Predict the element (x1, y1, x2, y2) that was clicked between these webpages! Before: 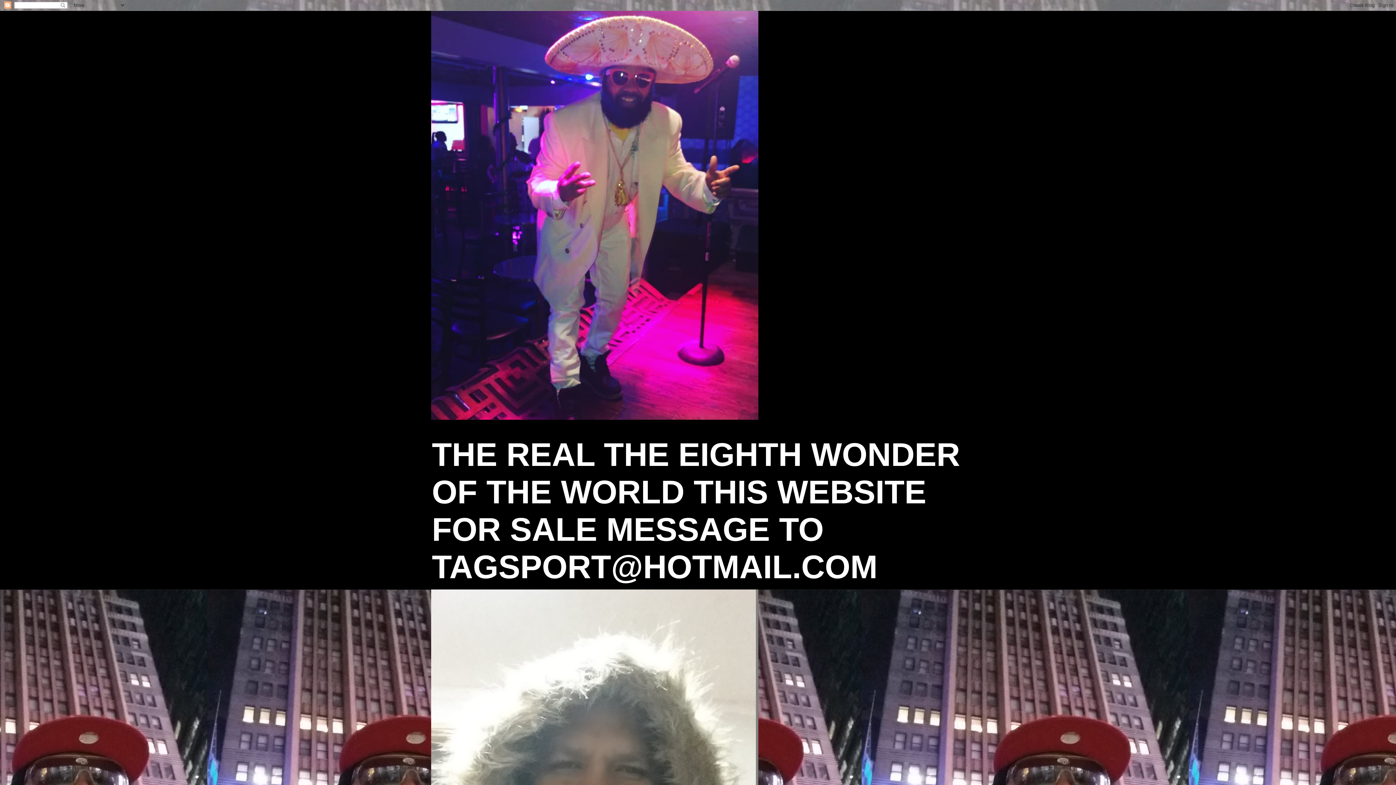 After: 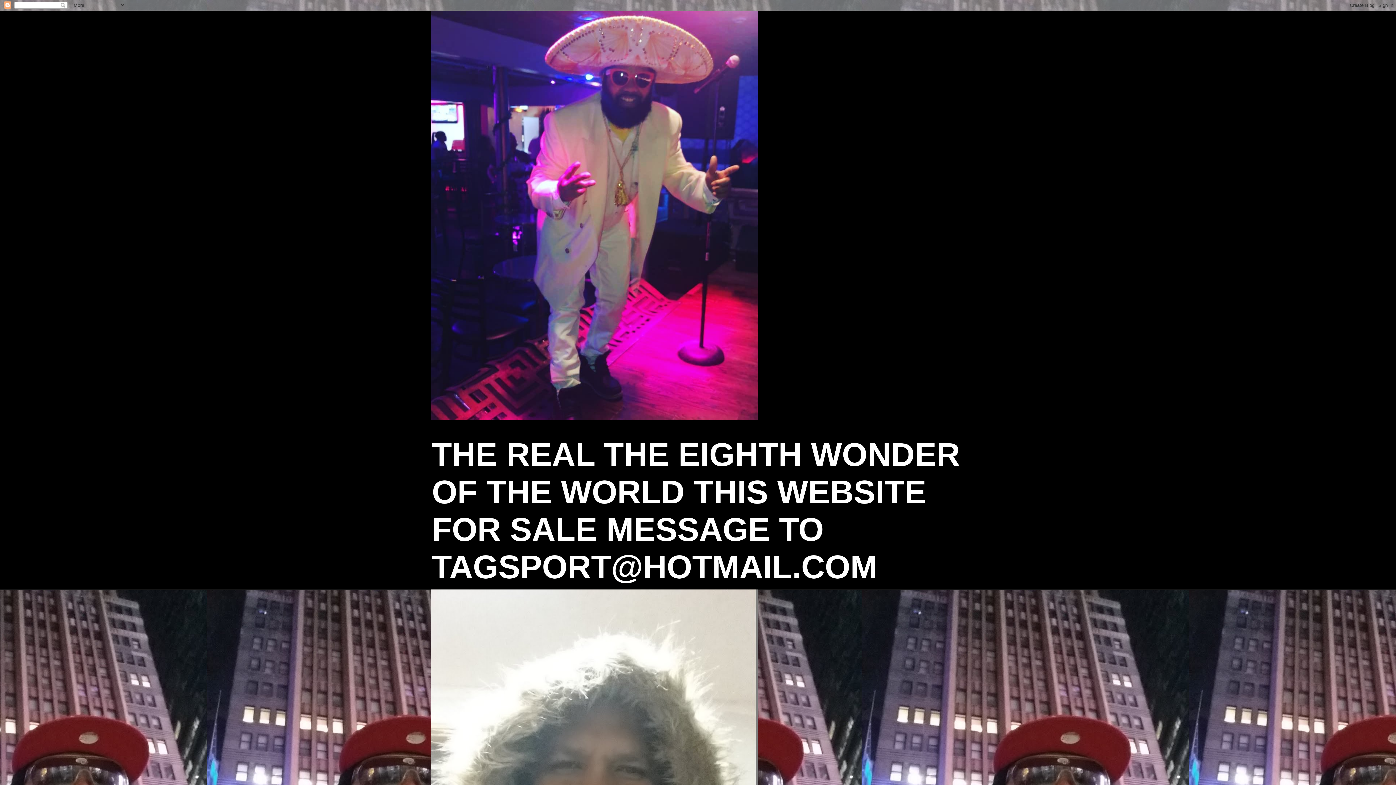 Action: bbox: (431, 10, 965, 420)